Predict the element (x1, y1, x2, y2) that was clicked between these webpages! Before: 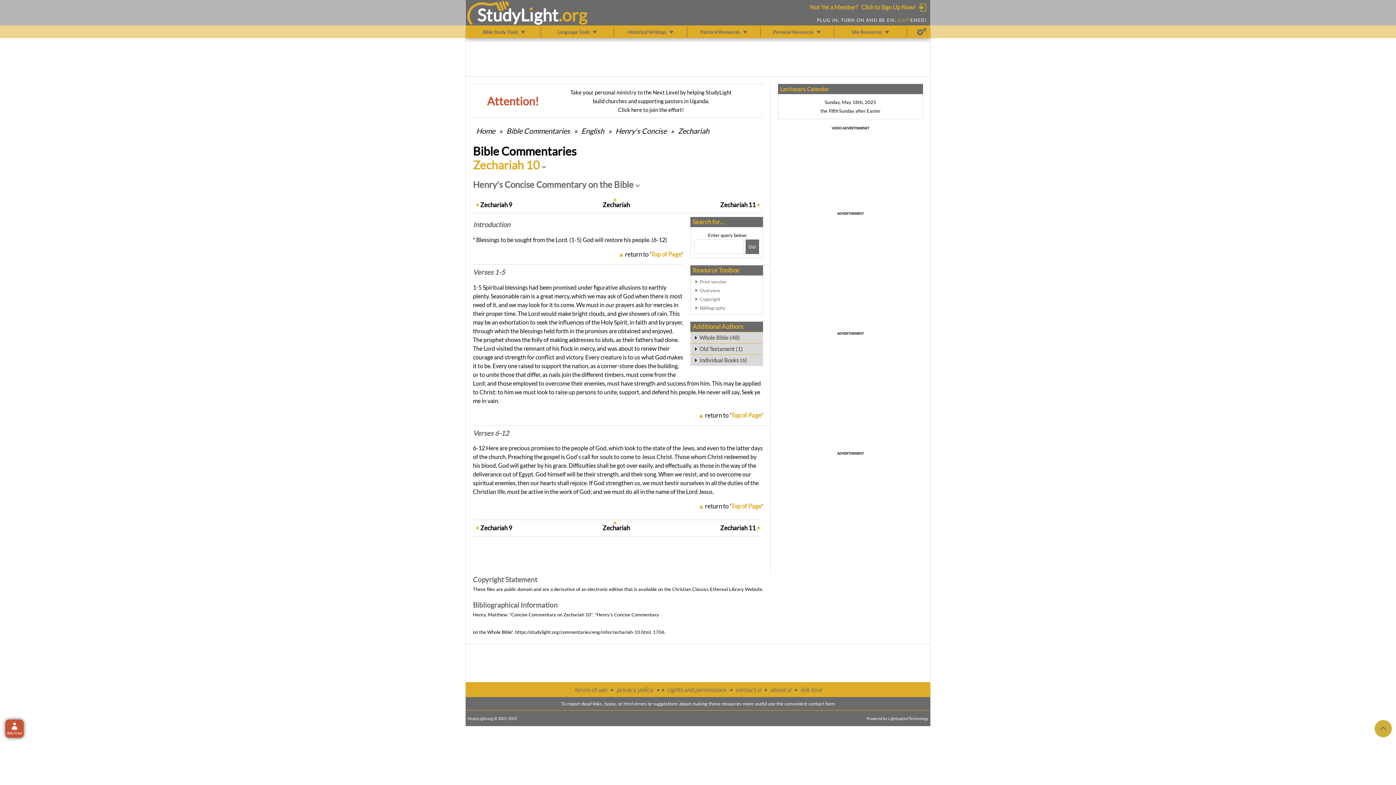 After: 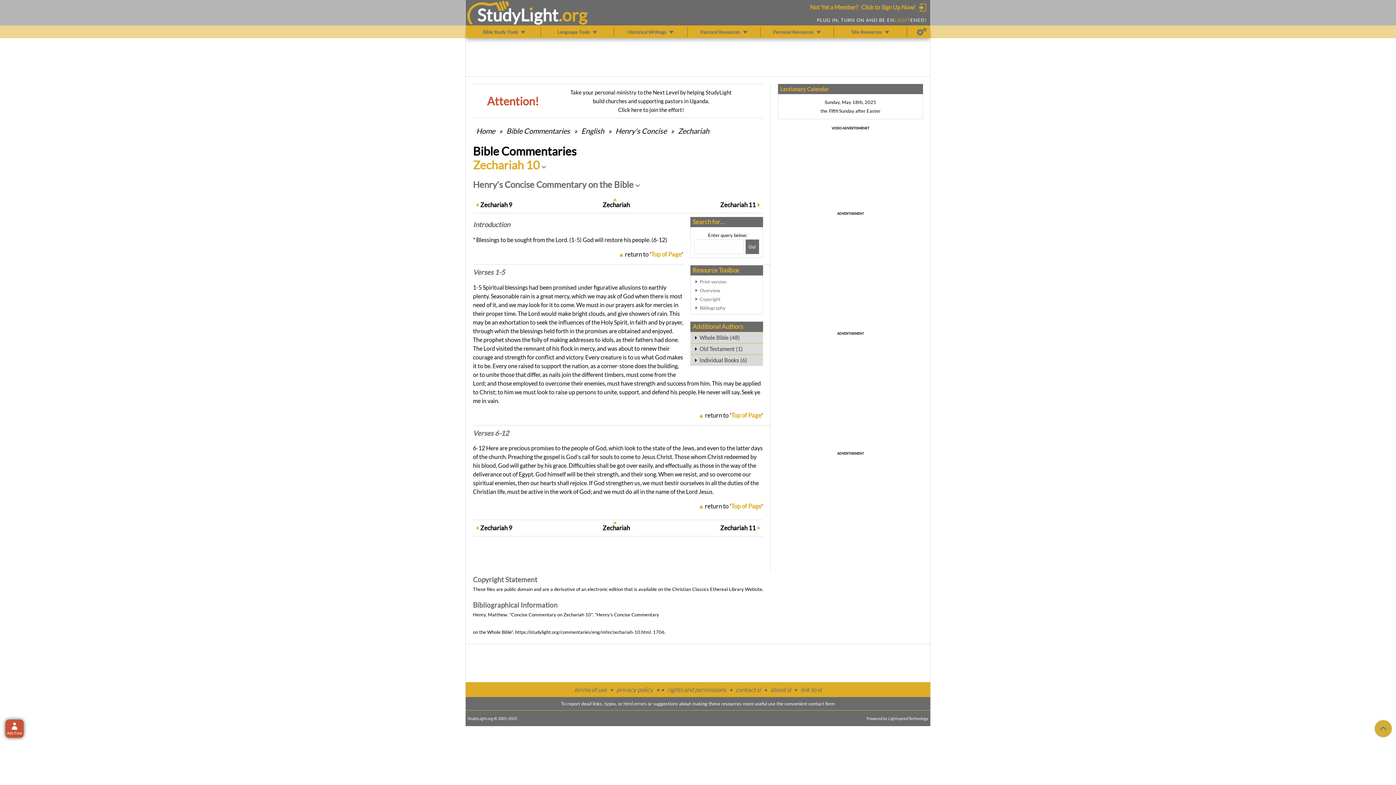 Action: bbox: (473, 603, 557, 609) label: Bibliographical Information